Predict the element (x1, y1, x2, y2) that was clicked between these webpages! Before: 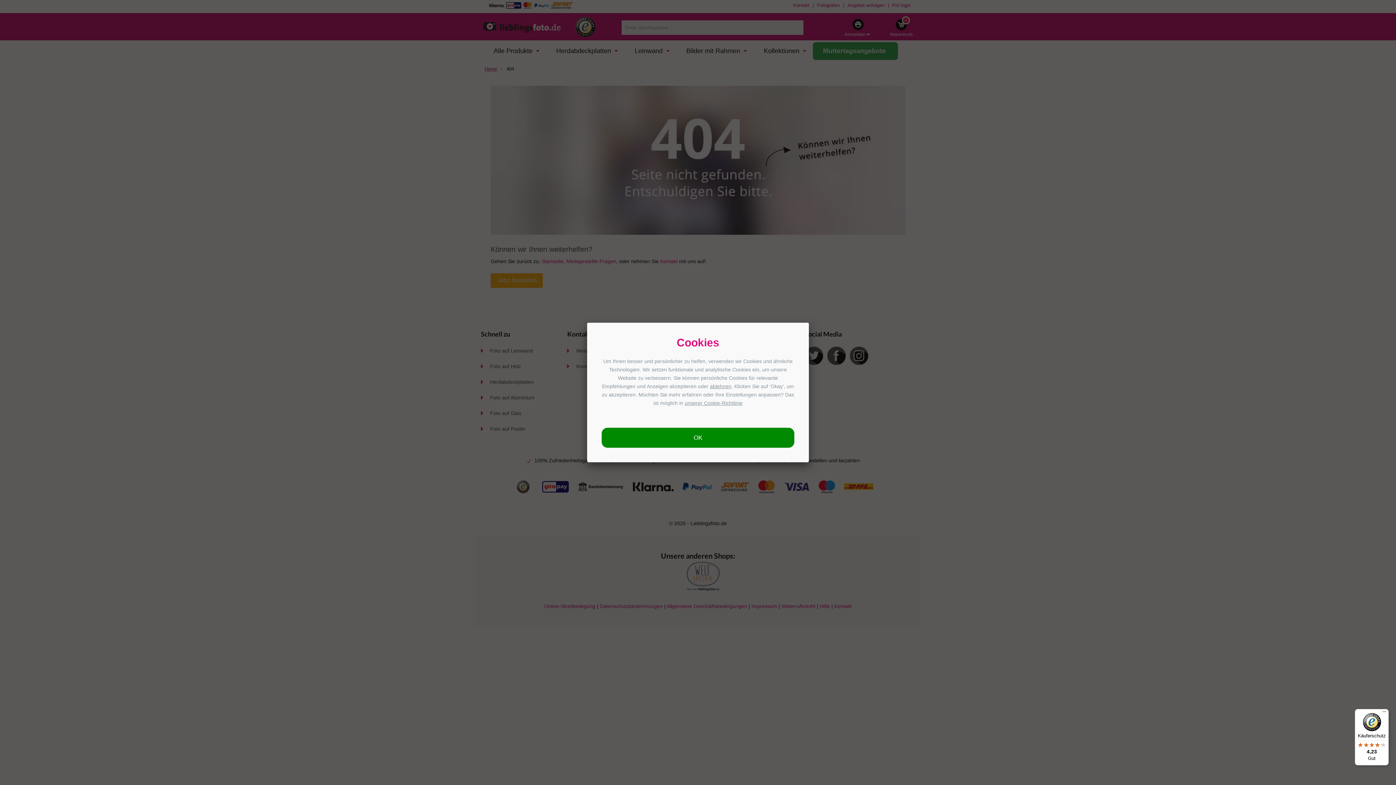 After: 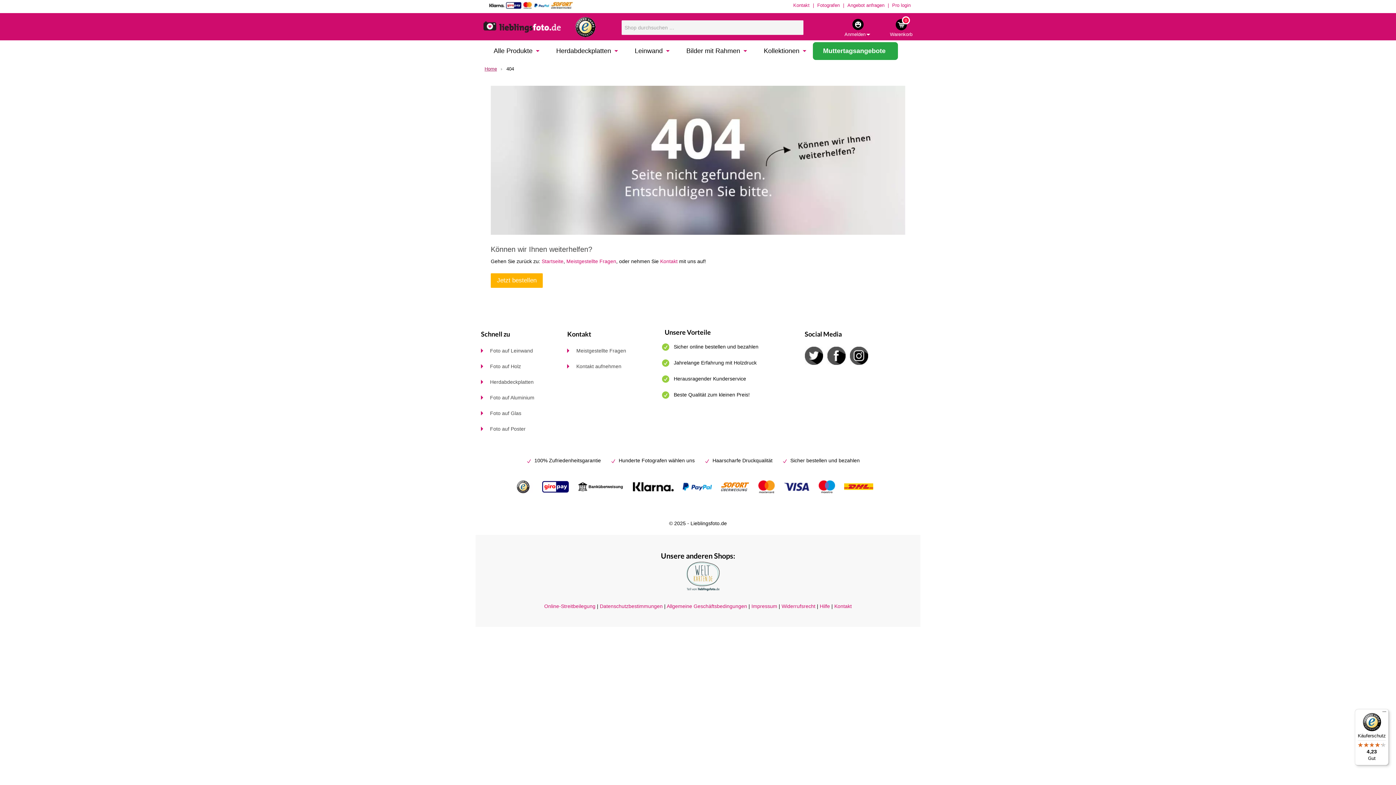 Action: label: ablehnen bbox: (710, 383, 731, 389)